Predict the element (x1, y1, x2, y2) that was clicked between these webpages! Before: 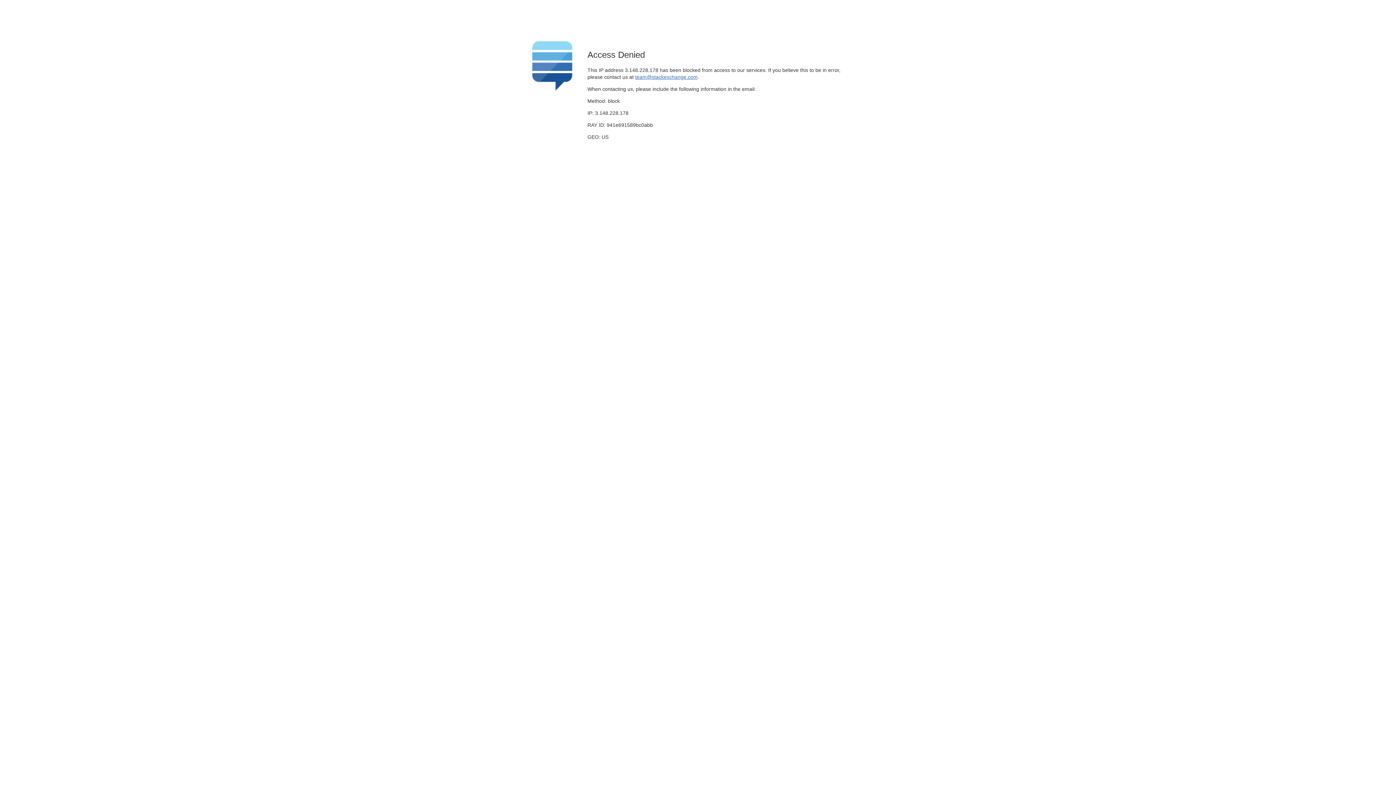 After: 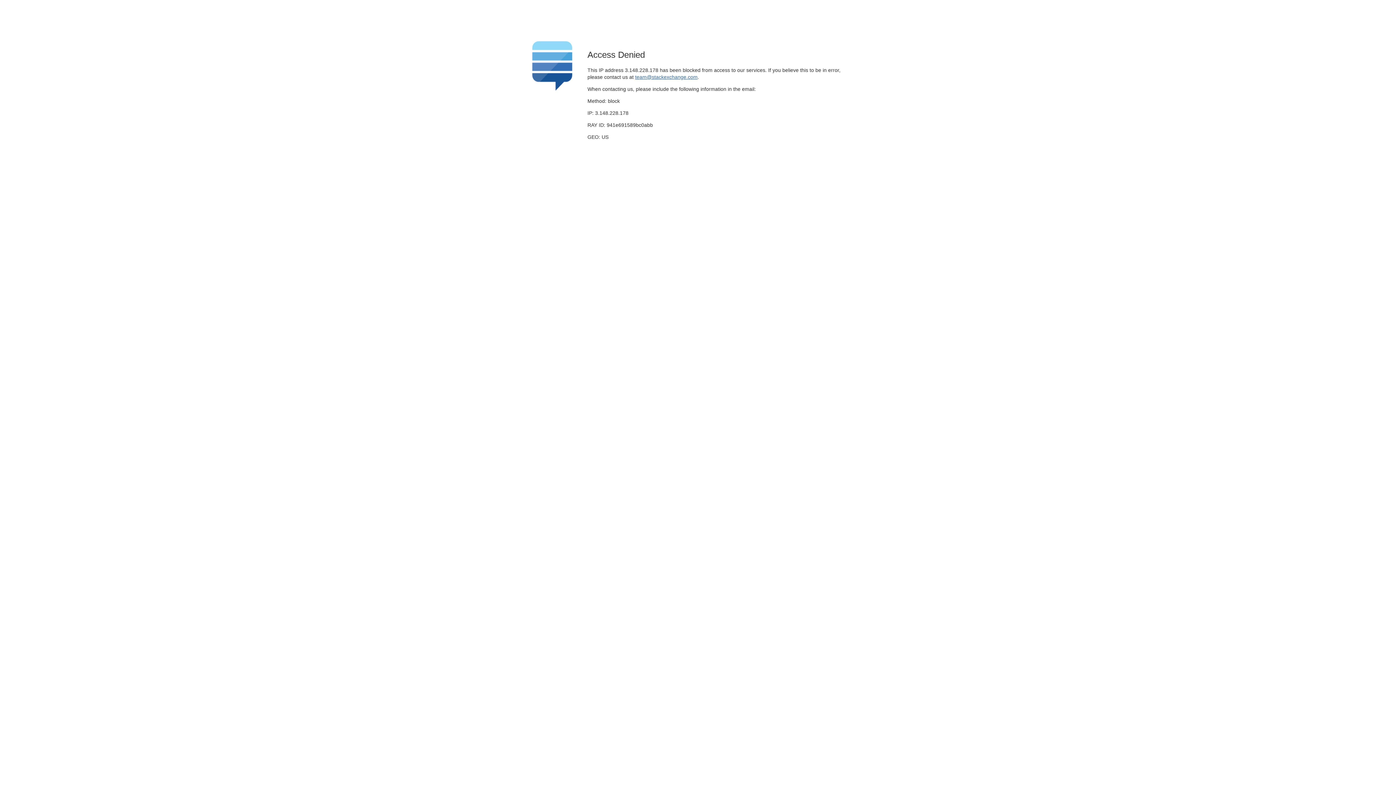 Action: bbox: (635, 74, 697, 79) label: team@stackexchange.com